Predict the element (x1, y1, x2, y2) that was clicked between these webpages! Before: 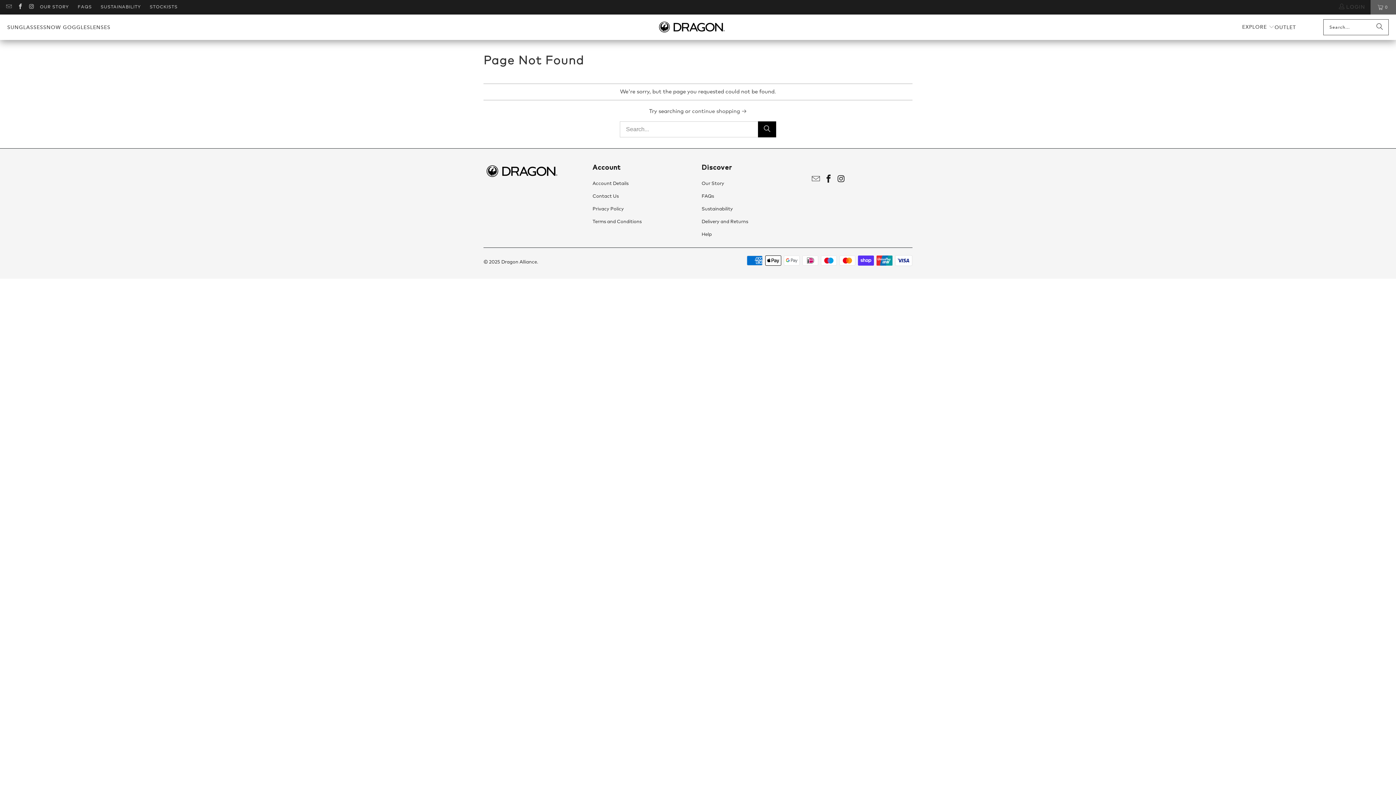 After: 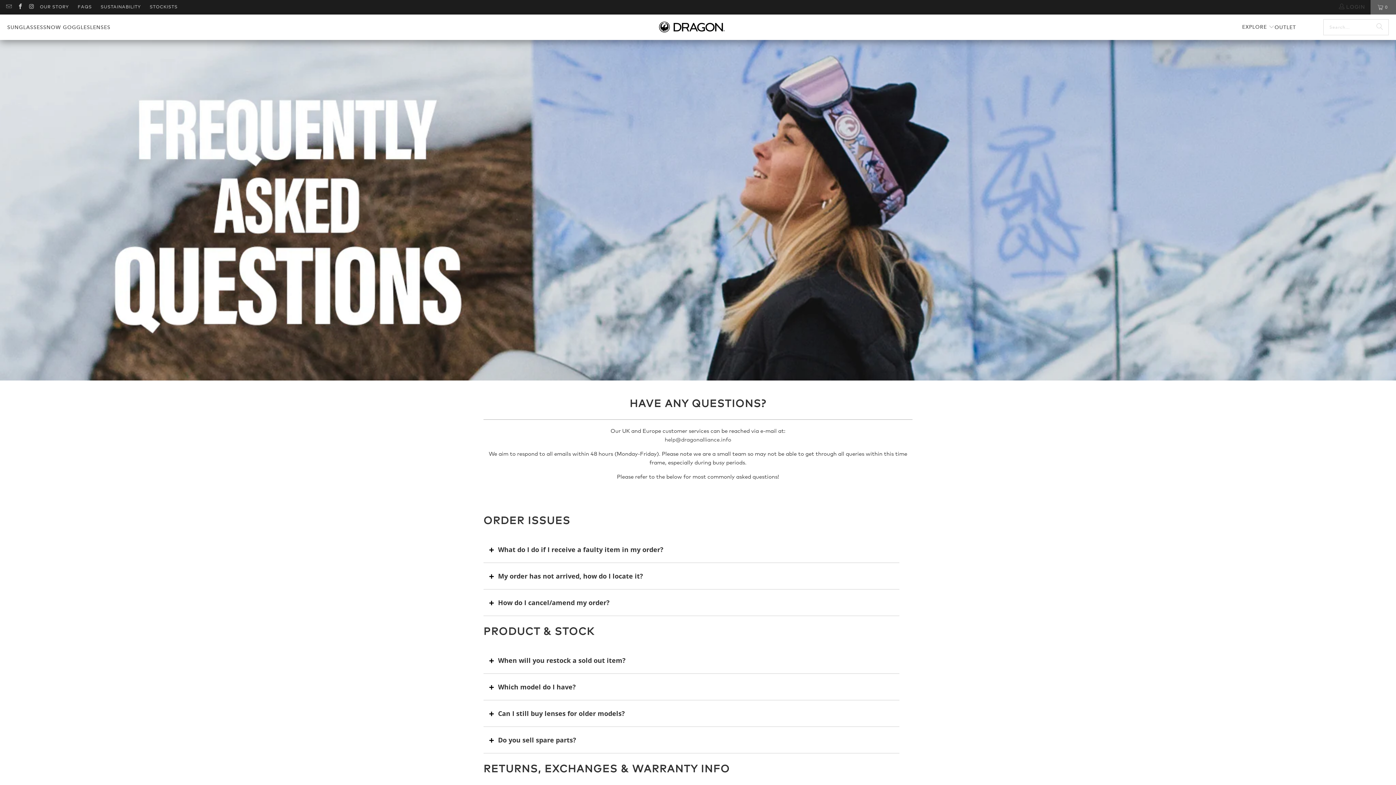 Action: label: FAQS bbox: (77, 0, 91, 14)